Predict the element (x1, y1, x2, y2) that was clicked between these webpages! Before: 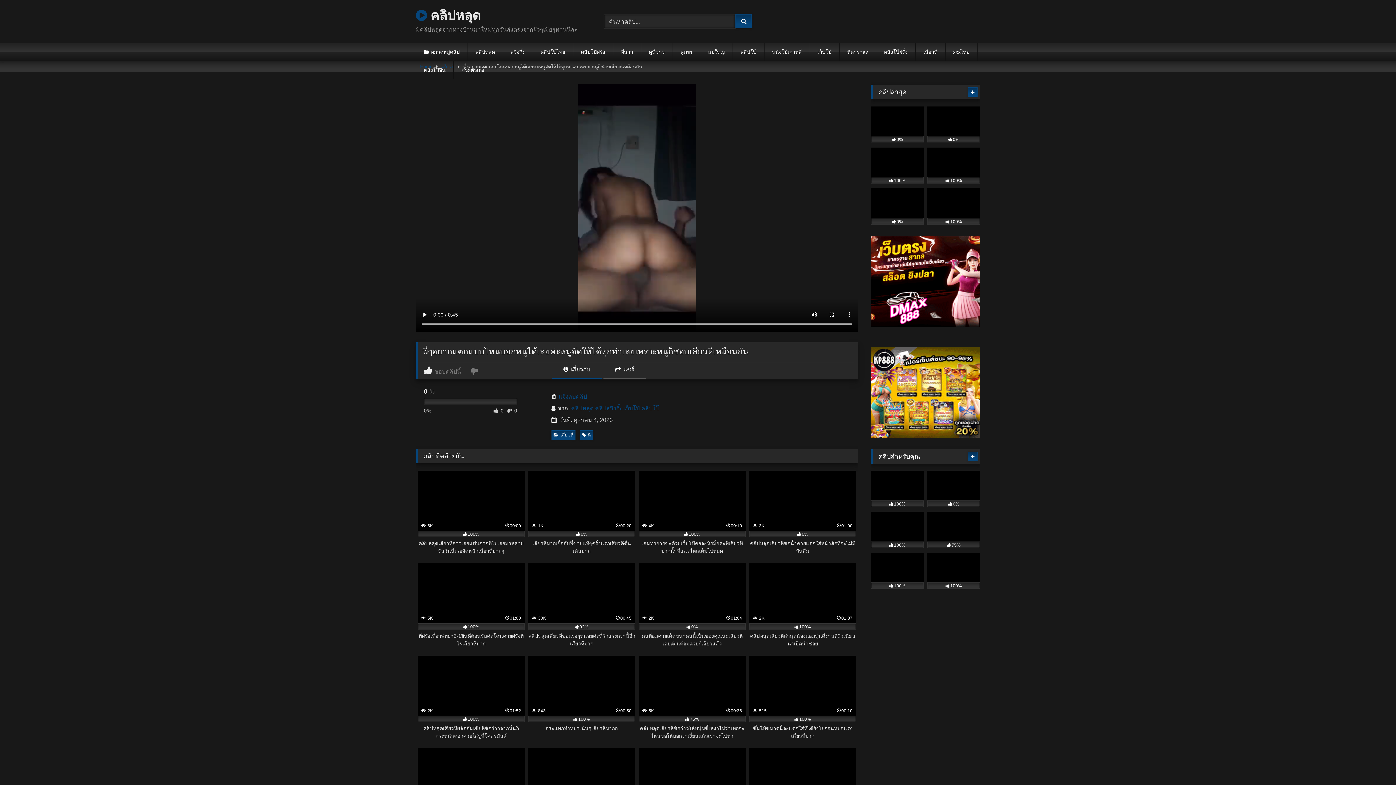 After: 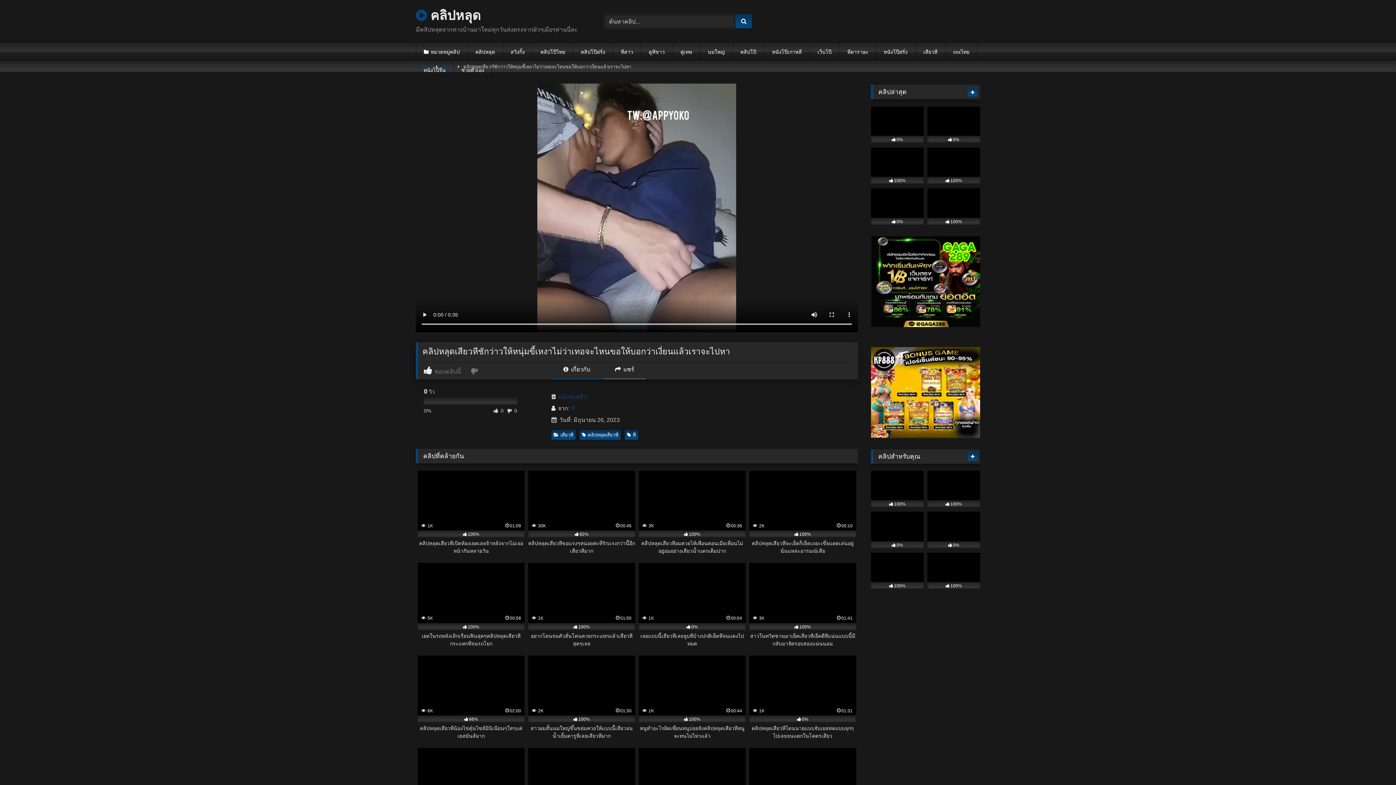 Action: label:  5K
00:36
75%
คลิปหลุดเสียวหีชักว่าวให้หนุ่มขี้เหงาไม่ว่าเทอจะไหนขอให้บอกว่าเงี่ยนแล้วเราจะไปหา bbox: (638, 655, 745, 740)